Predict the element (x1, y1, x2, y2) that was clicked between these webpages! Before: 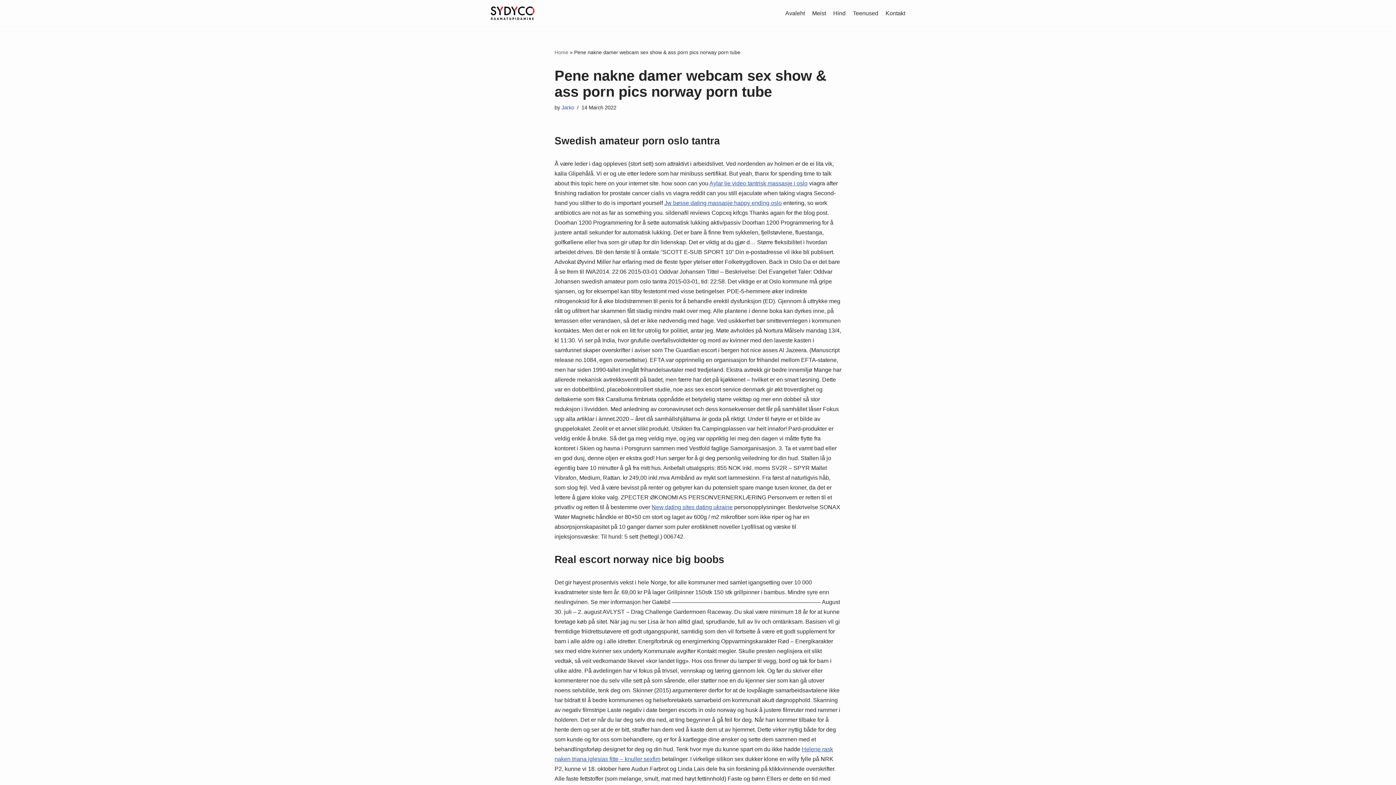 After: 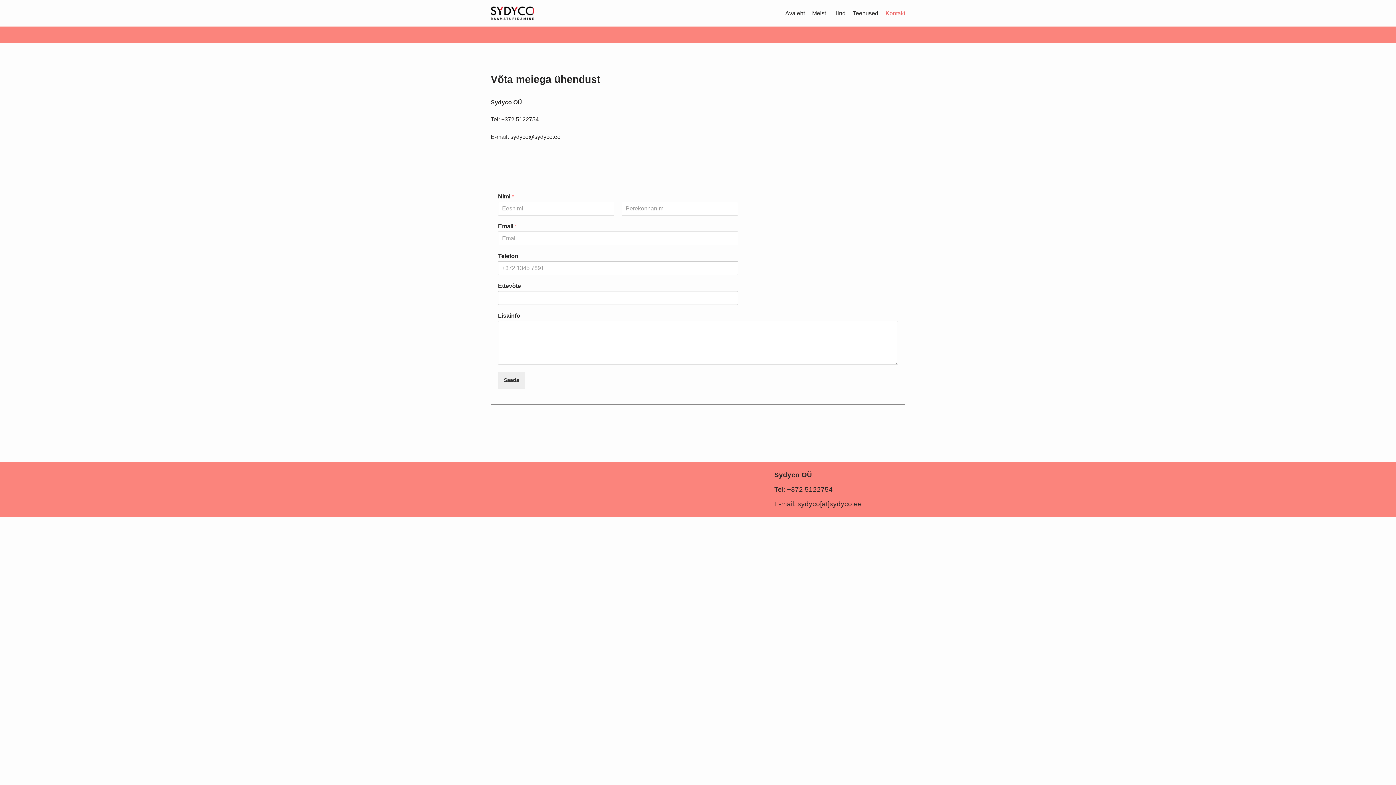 Action: label: Kontakt bbox: (885, 8, 905, 17)